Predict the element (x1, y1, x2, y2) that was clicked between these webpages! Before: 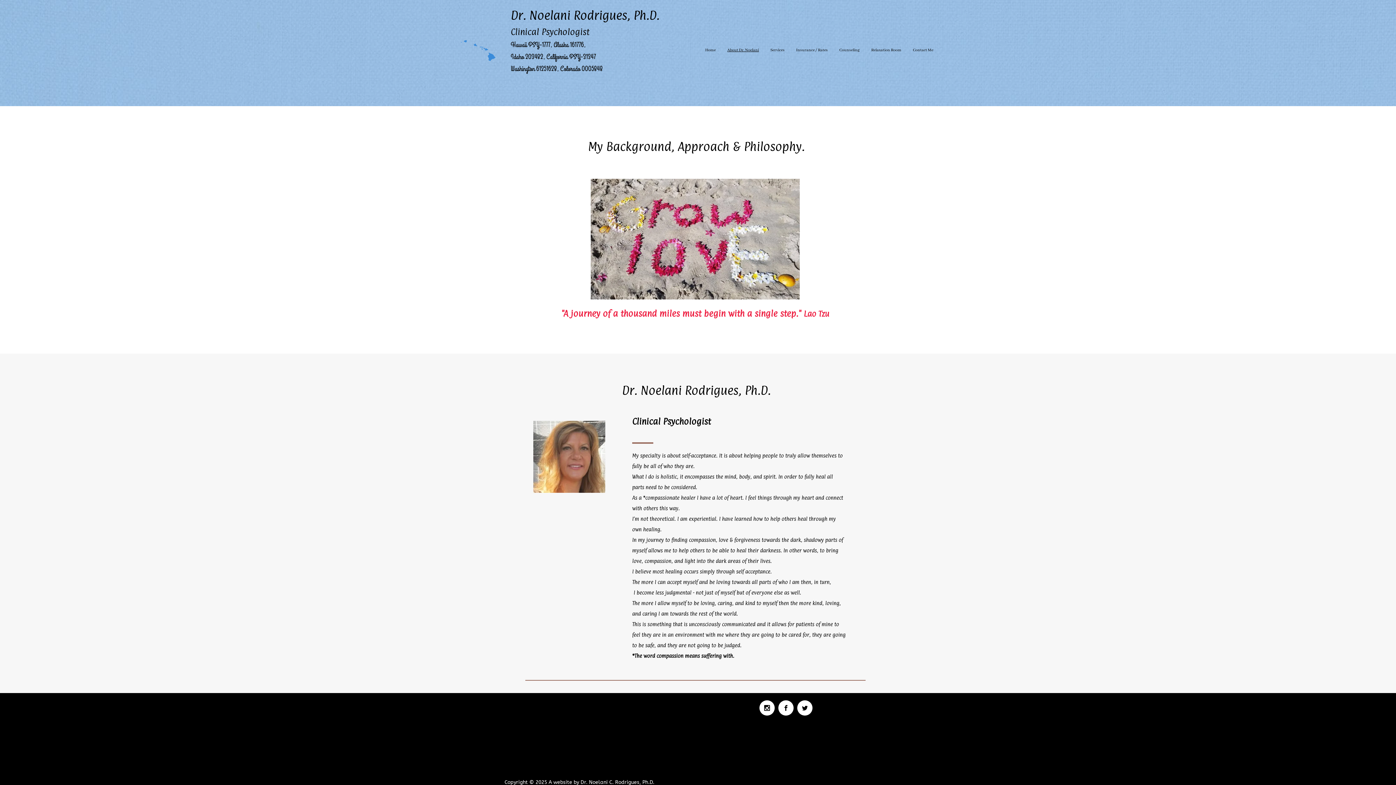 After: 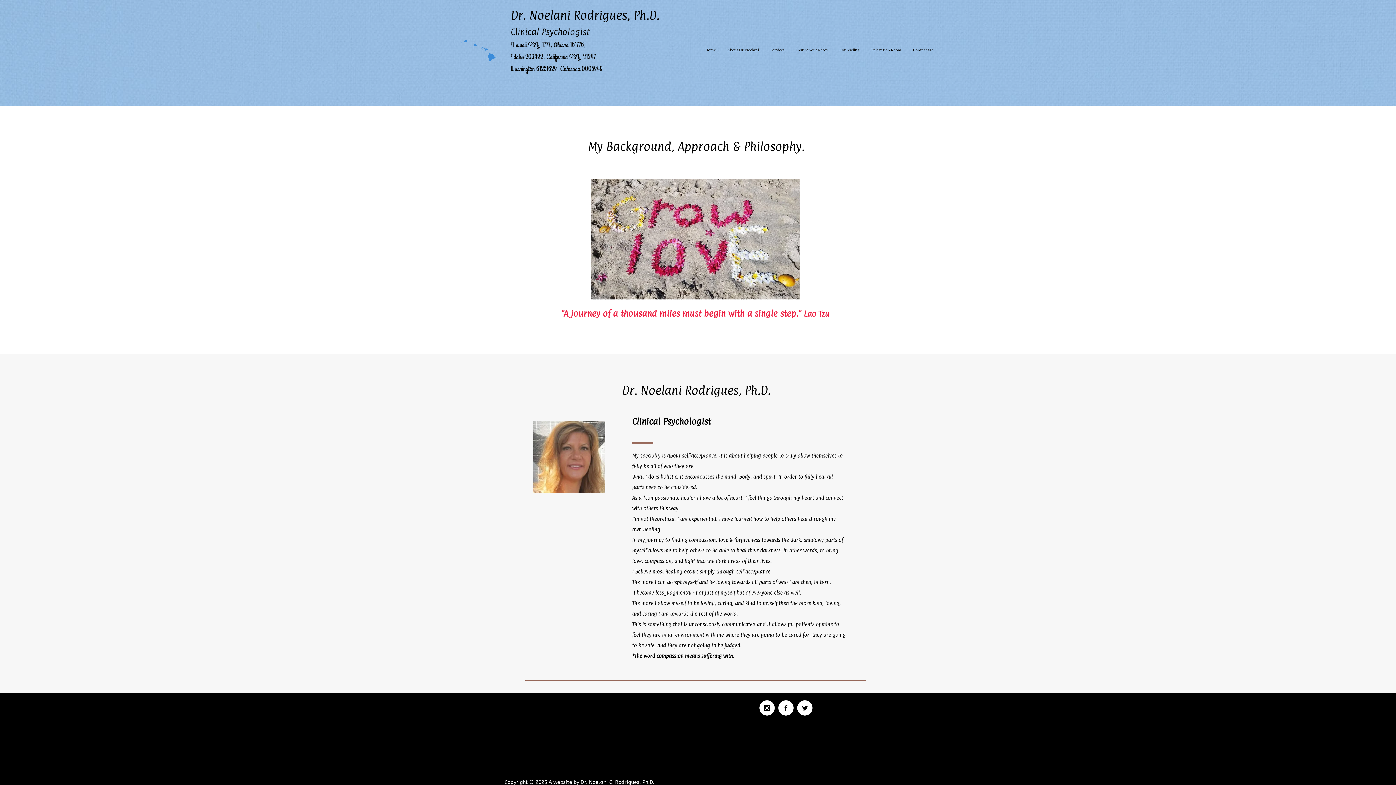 Action: bbox: (797, 700, 812, 716)